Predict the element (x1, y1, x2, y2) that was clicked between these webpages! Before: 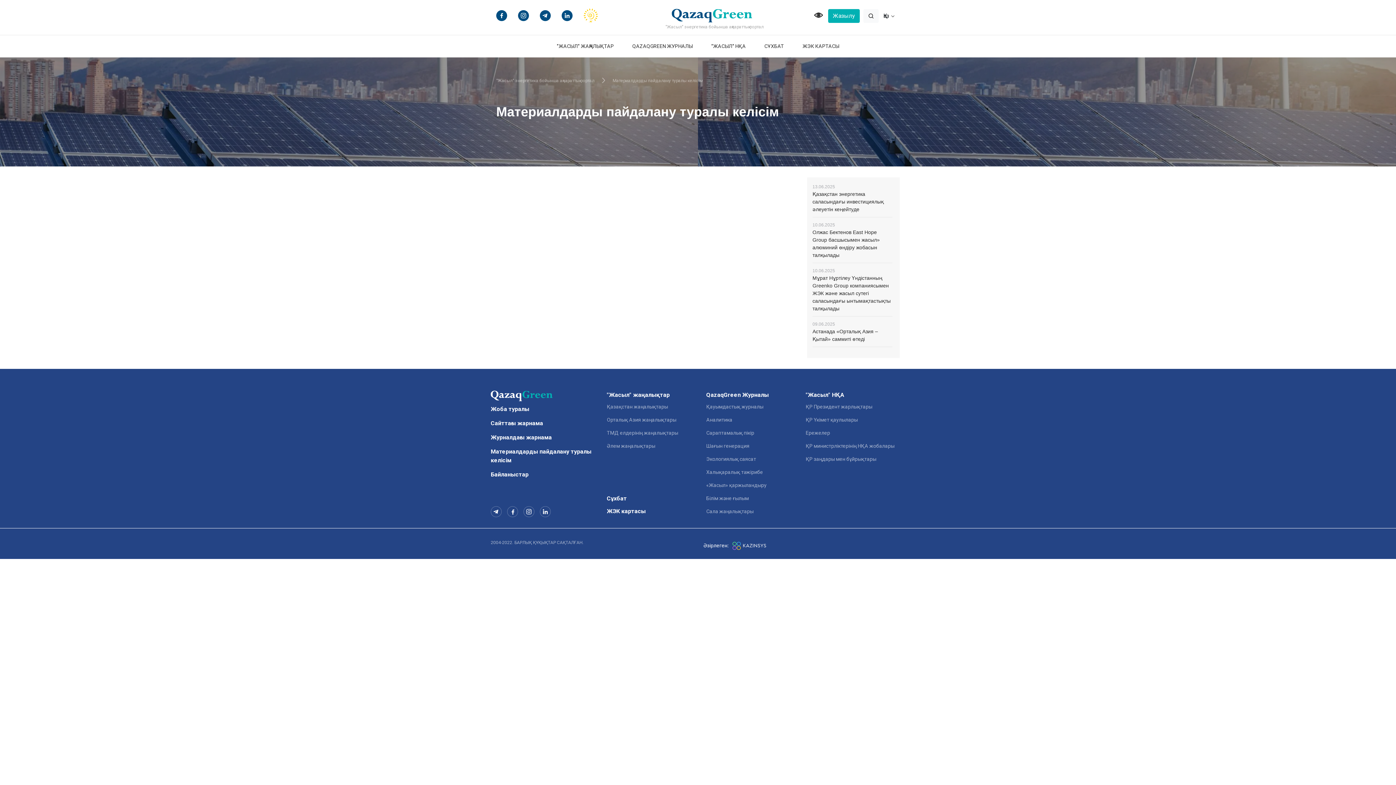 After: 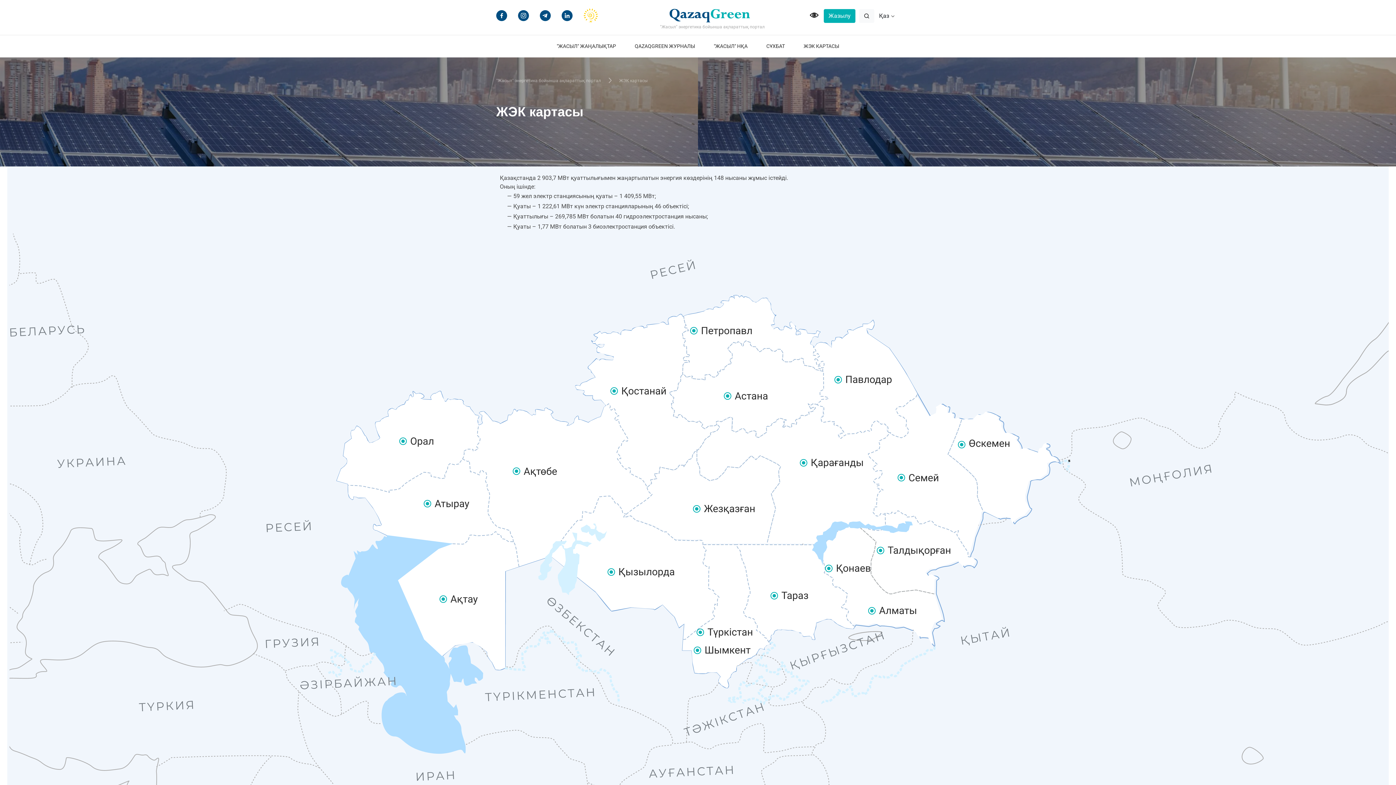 Action: bbox: (606, 508, 645, 514) label: ЖЭК картасы